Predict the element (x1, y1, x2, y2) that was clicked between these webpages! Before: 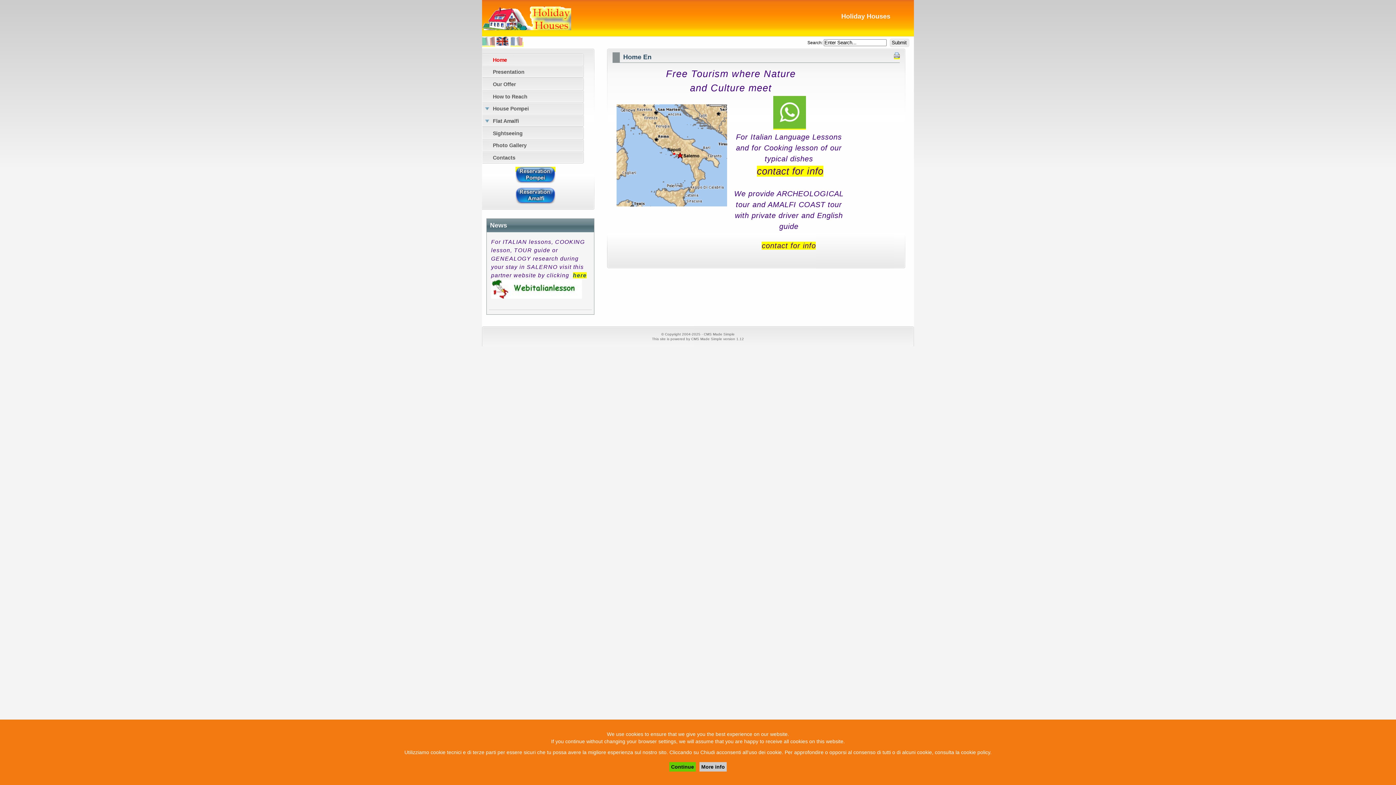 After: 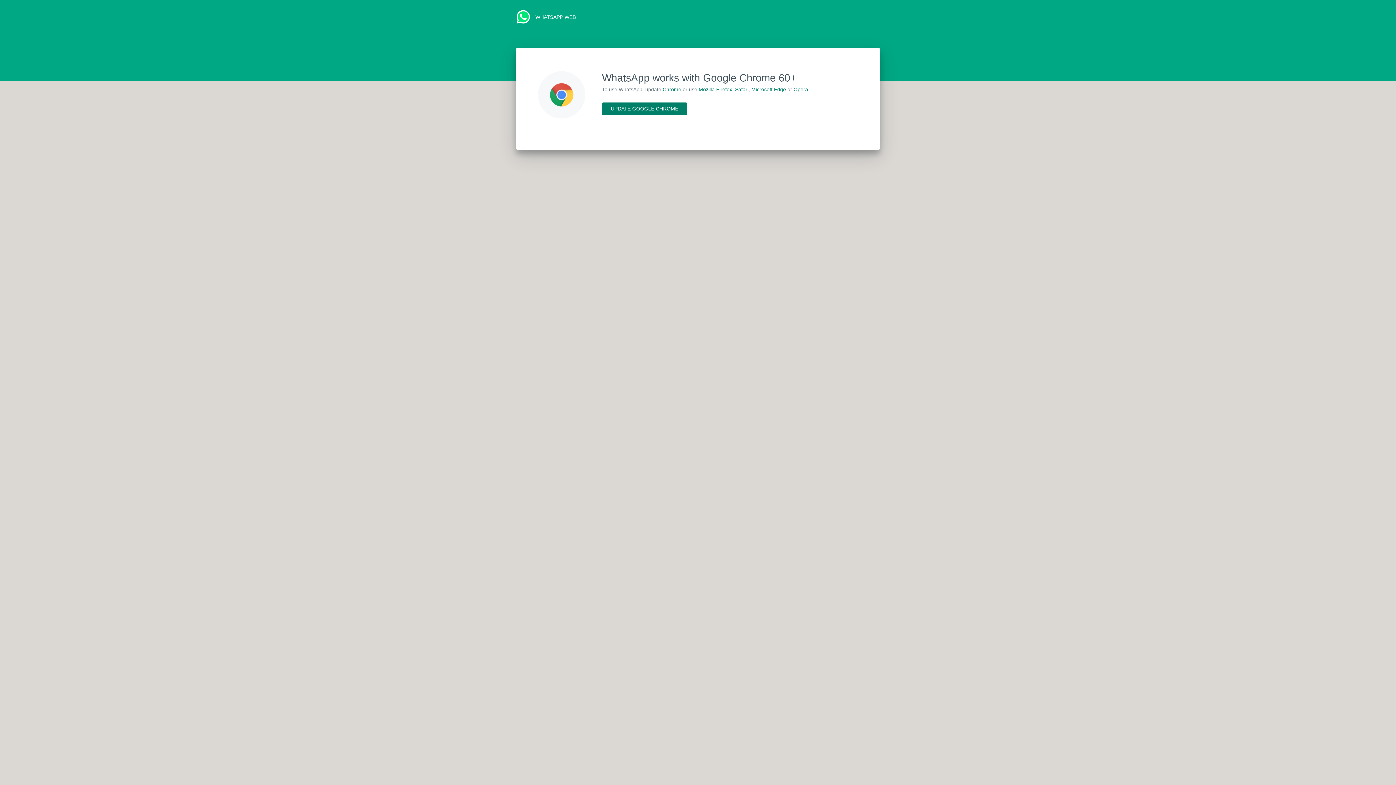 Action: bbox: (773, 123, 806, 129)